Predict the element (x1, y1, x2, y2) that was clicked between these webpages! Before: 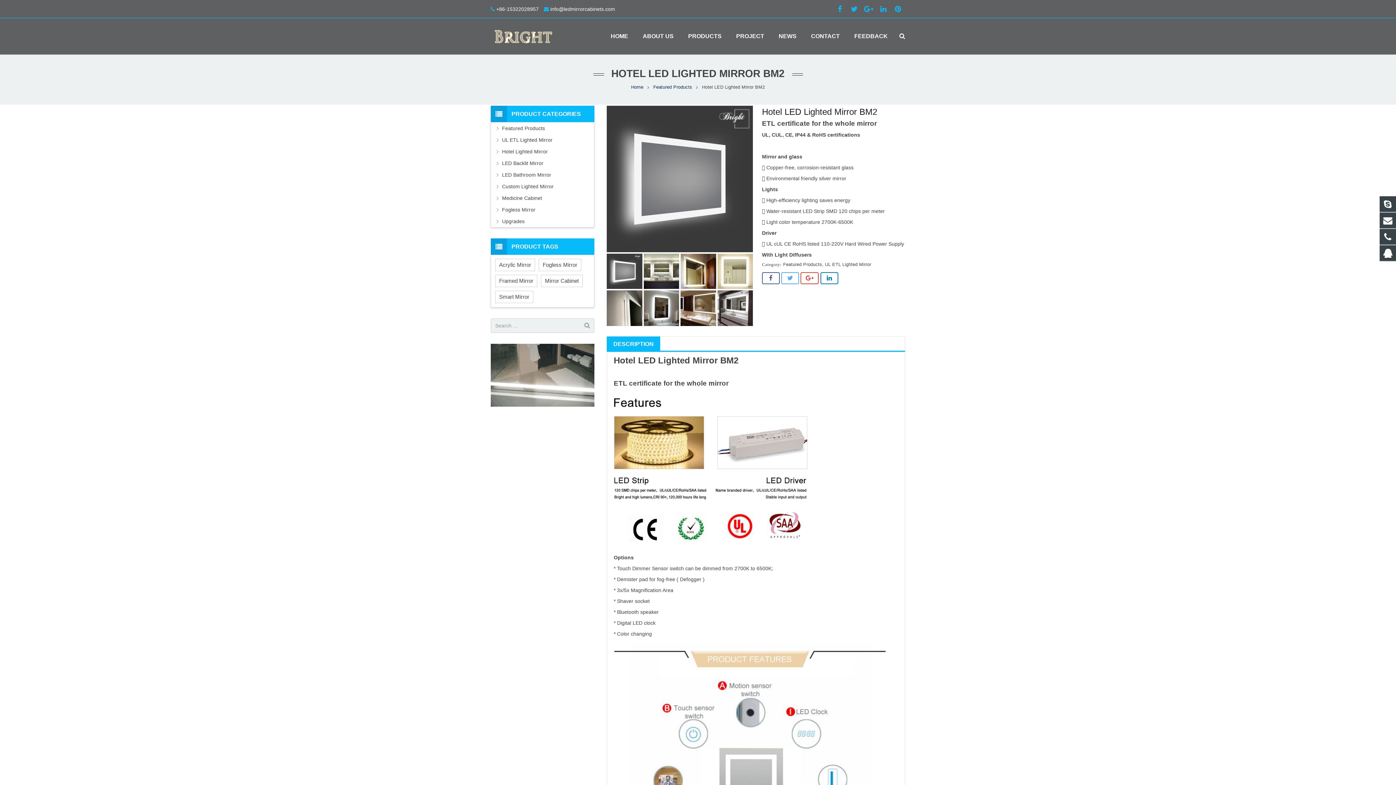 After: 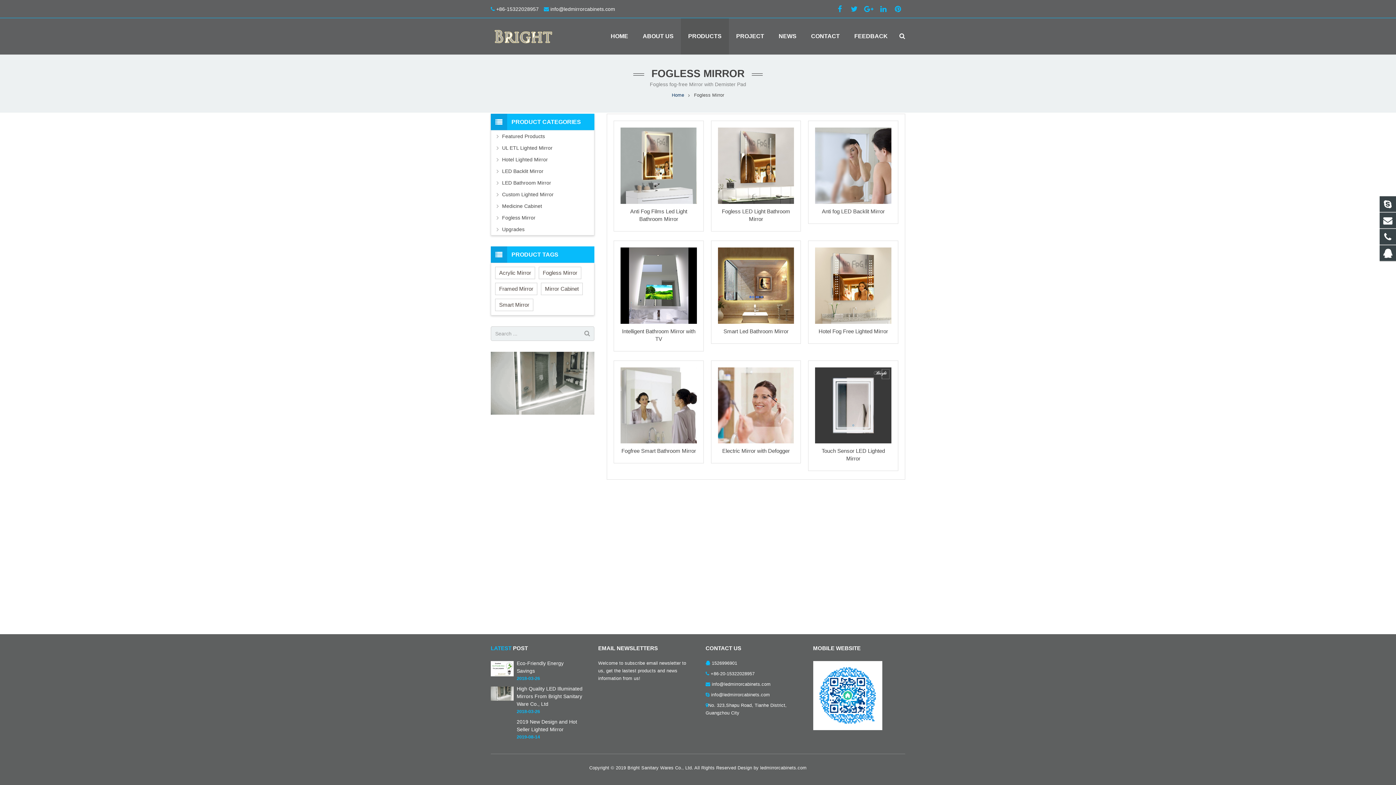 Action: label: Fogless Mirror bbox: (502, 205, 594, 213)